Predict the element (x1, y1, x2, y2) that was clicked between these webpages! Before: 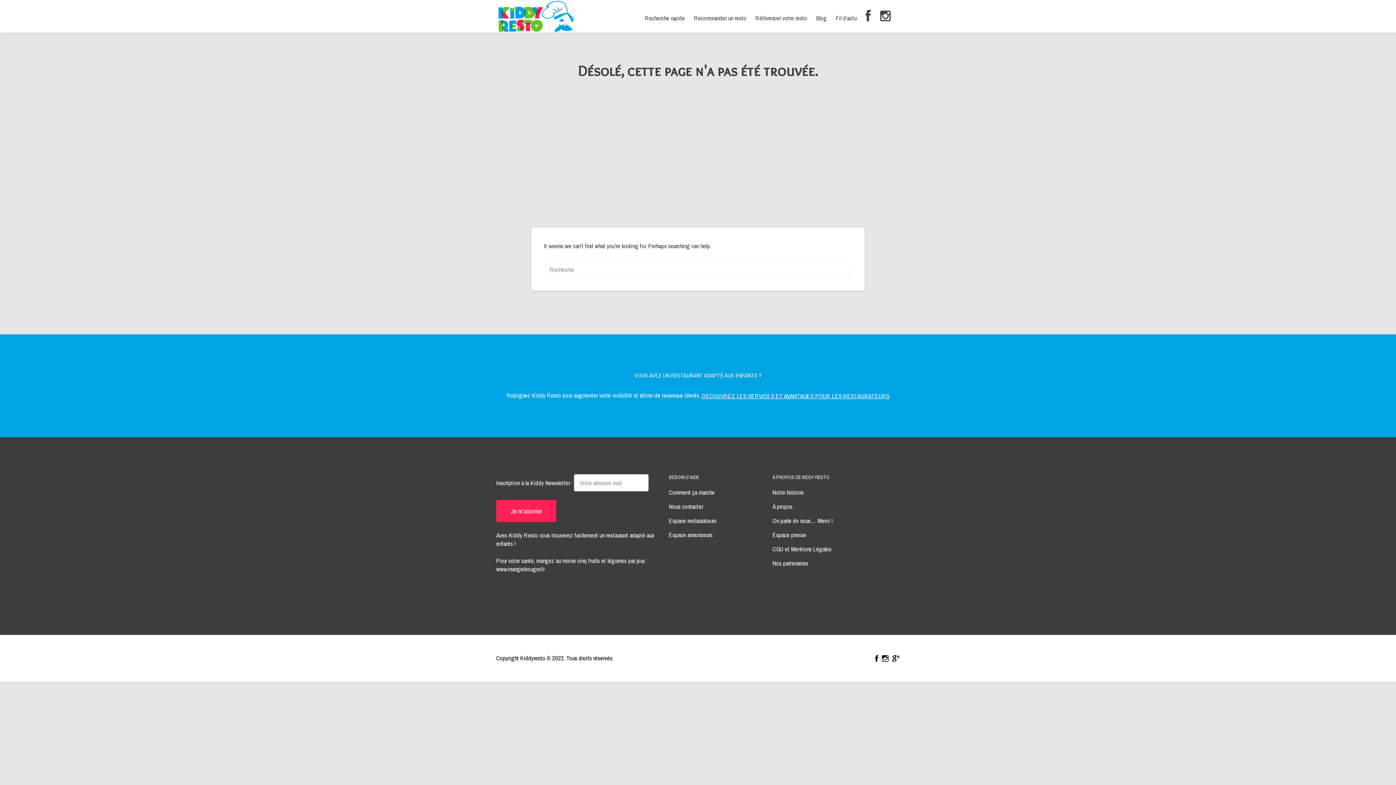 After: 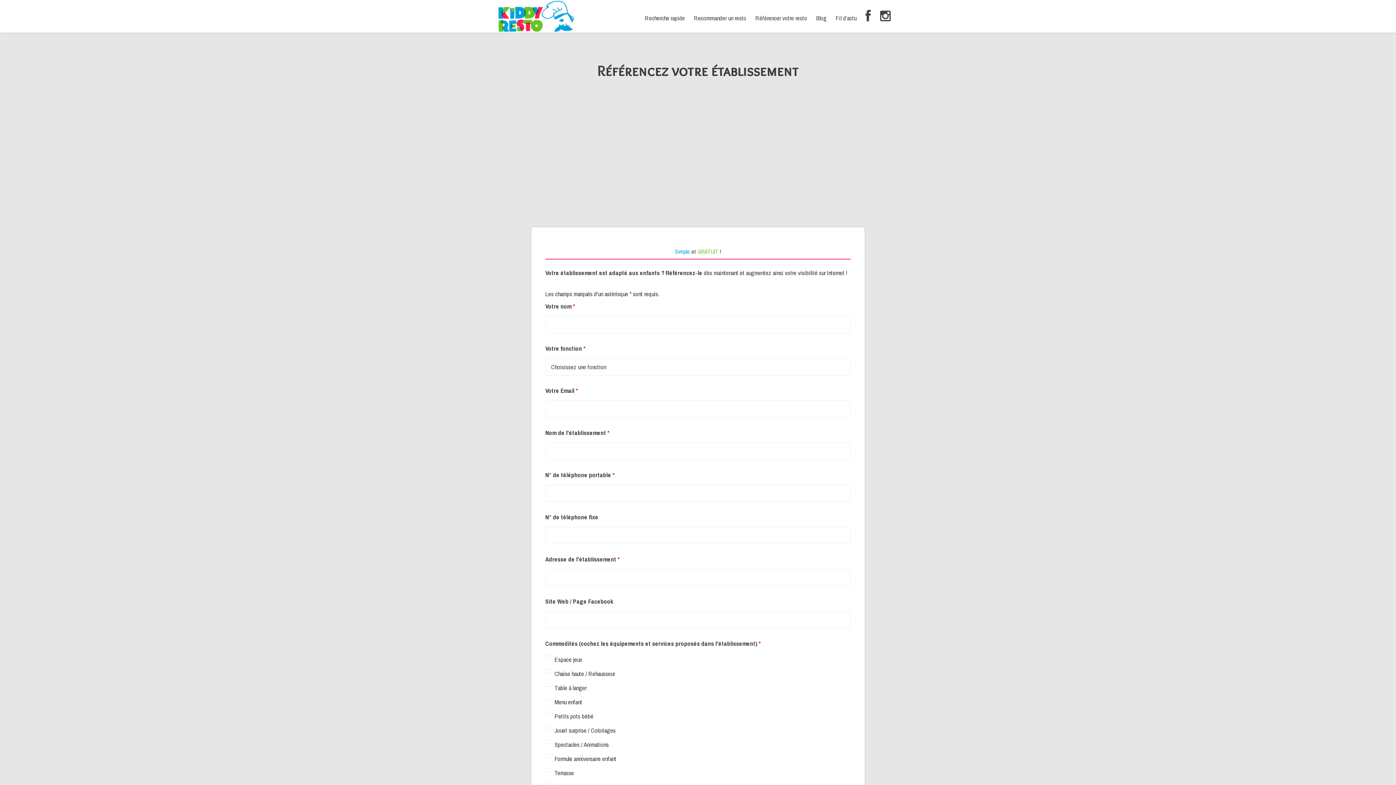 Action: bbox: (755, 7, 807, 28) label: Référencer votre resto